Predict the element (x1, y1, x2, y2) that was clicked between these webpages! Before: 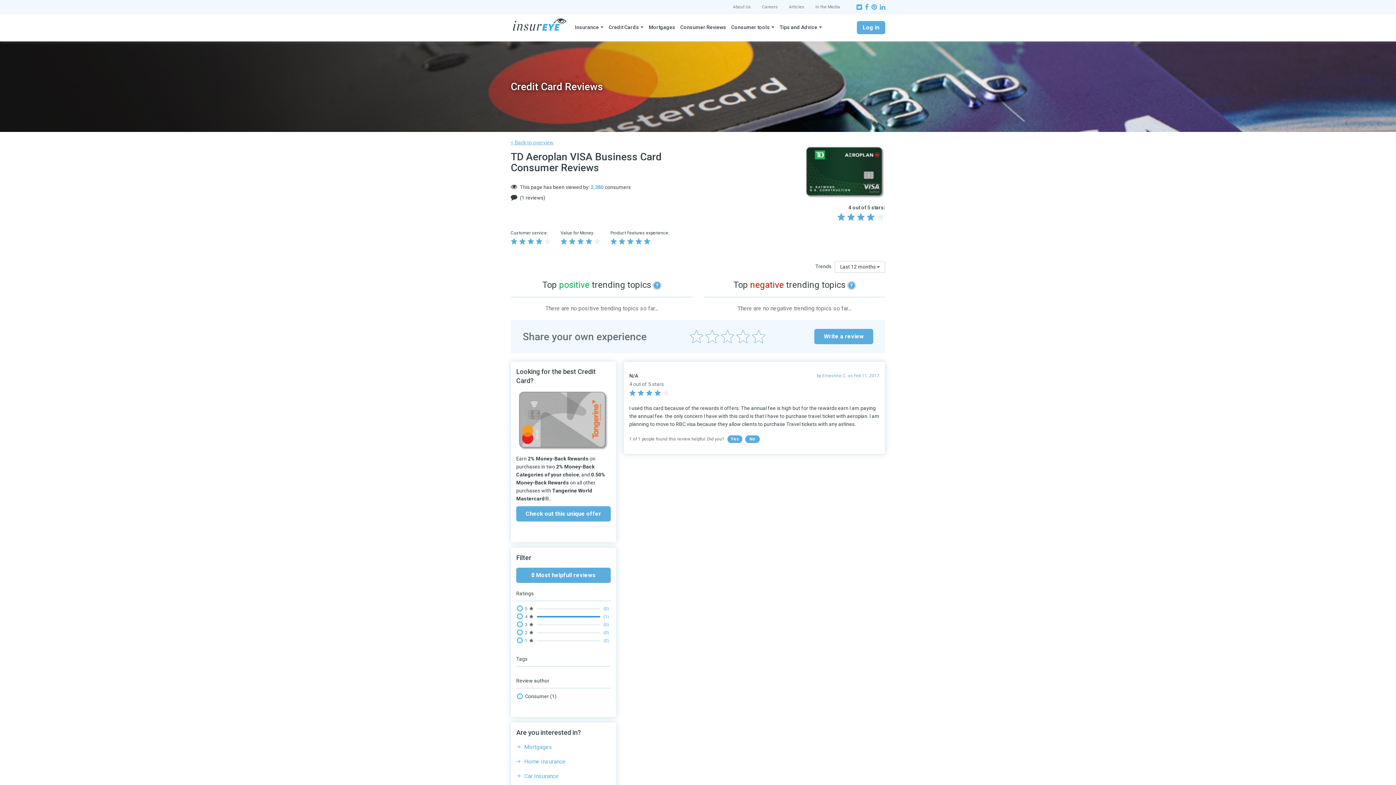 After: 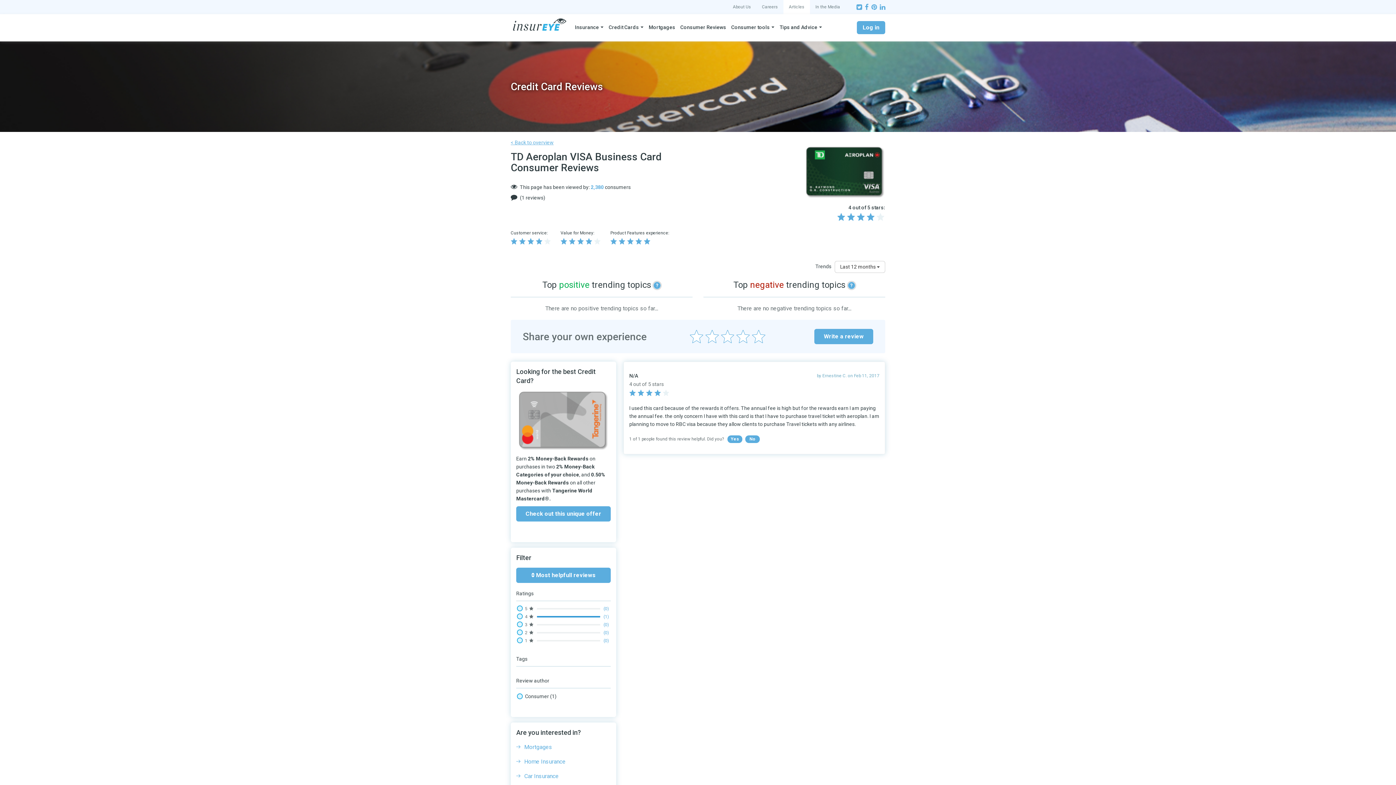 Action: bbox: (783, 0, 810, 14) label: Articles